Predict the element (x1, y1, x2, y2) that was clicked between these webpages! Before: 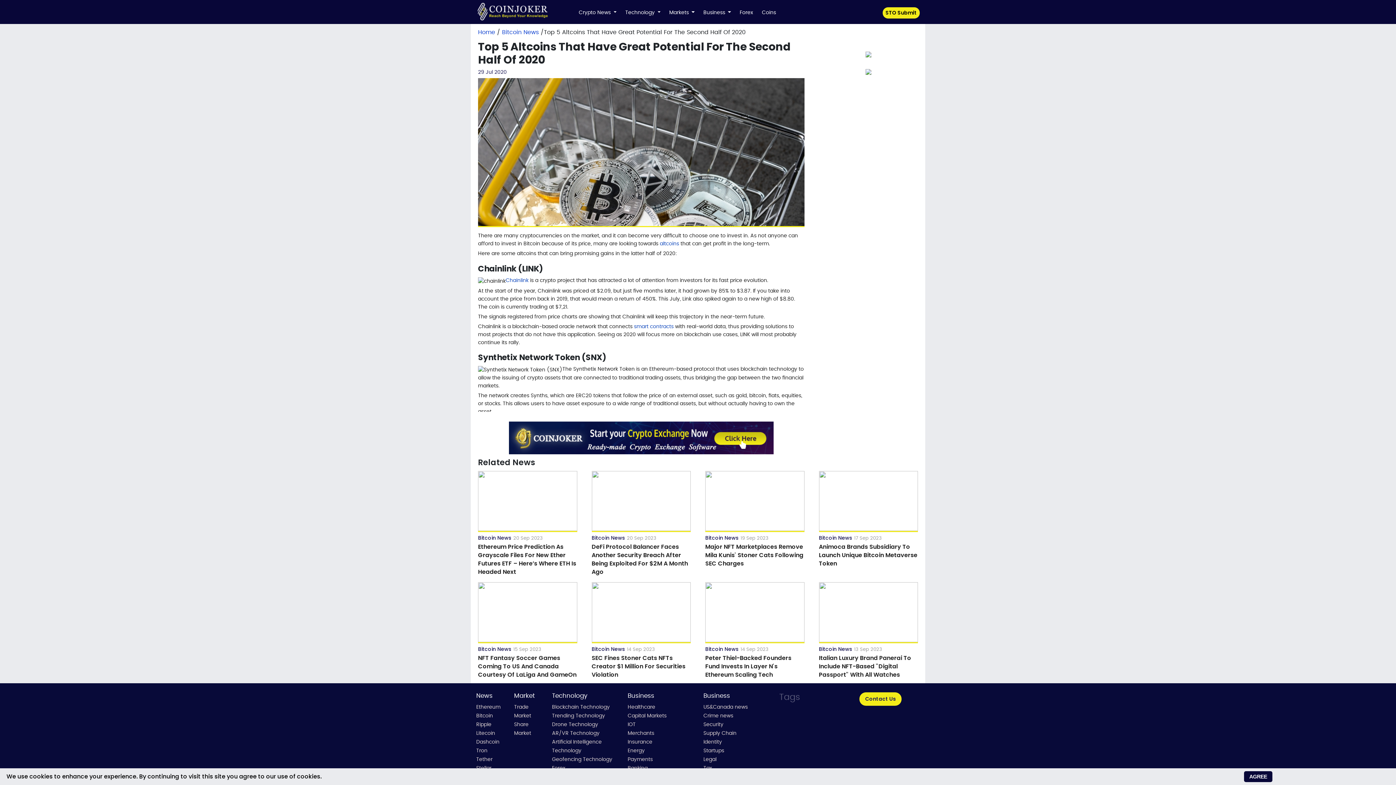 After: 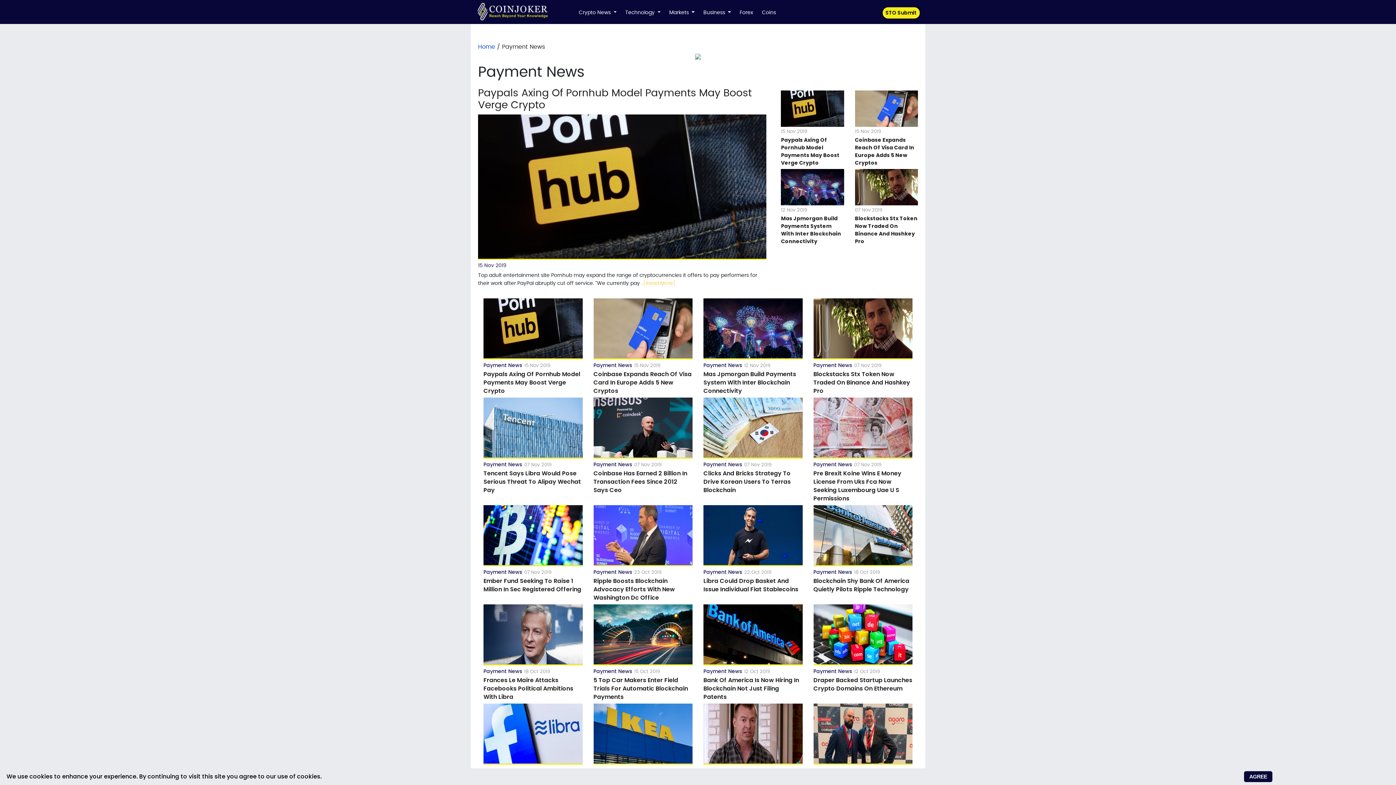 Action: bbox: (627, 757, 652, 762) label: Payments